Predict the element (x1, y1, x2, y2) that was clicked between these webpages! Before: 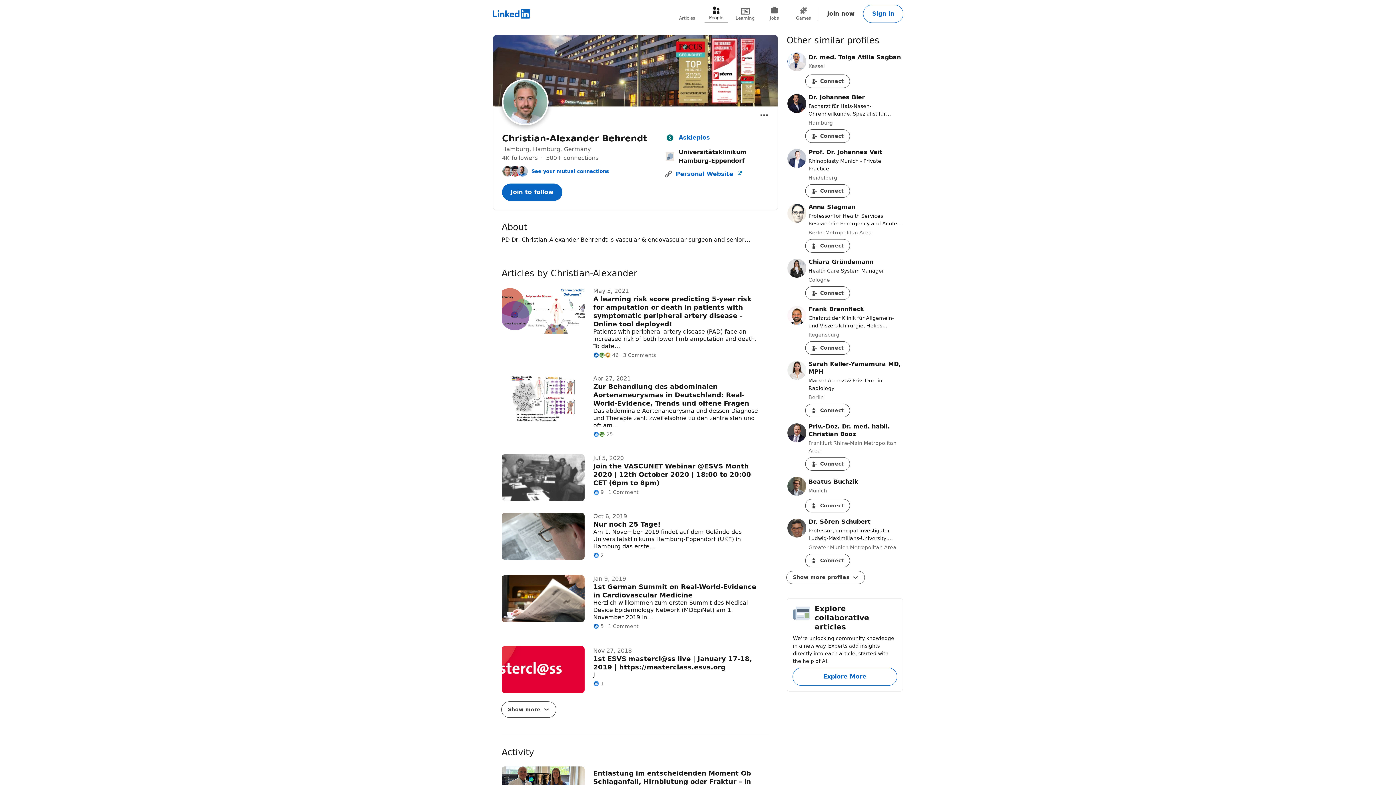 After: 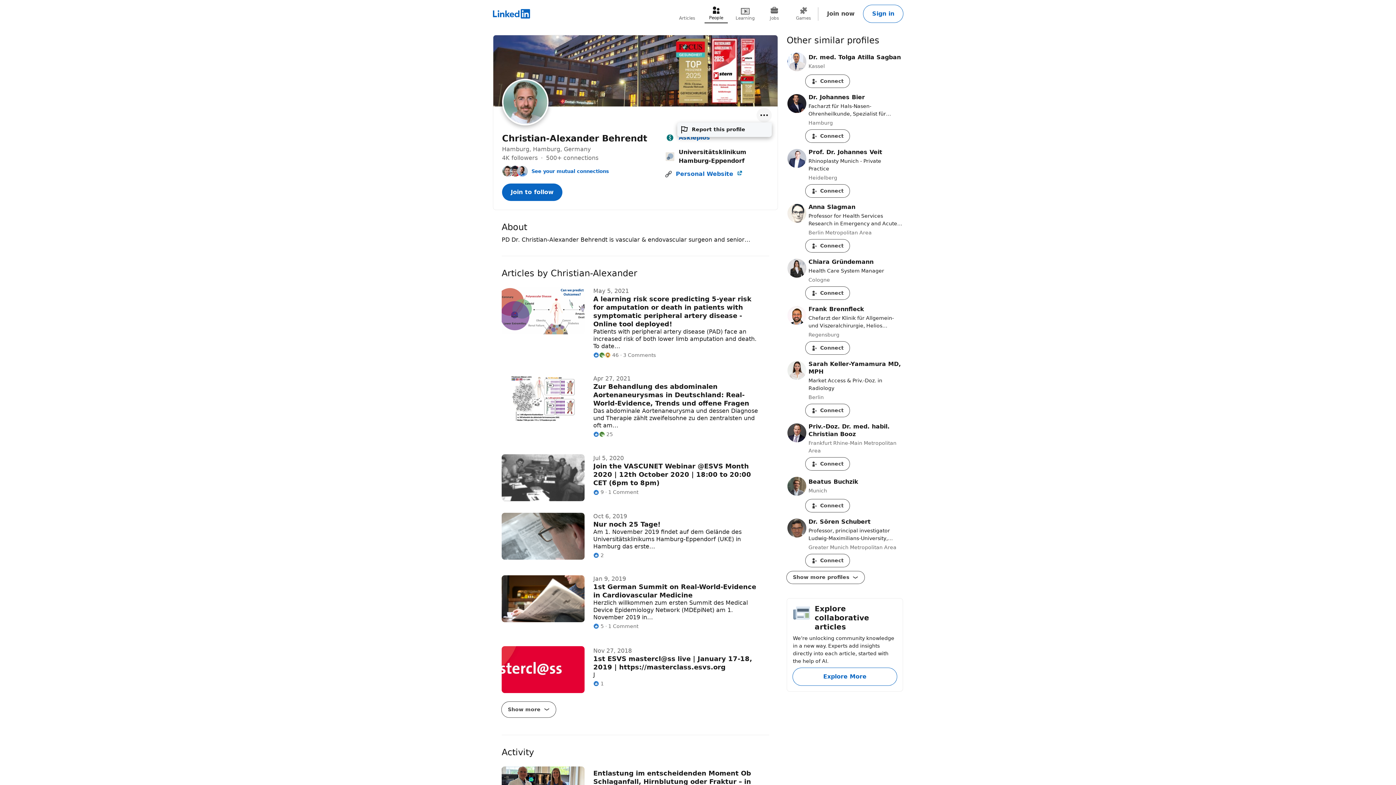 Action: label: Open menu bbox: (756, 107, 772, 122)